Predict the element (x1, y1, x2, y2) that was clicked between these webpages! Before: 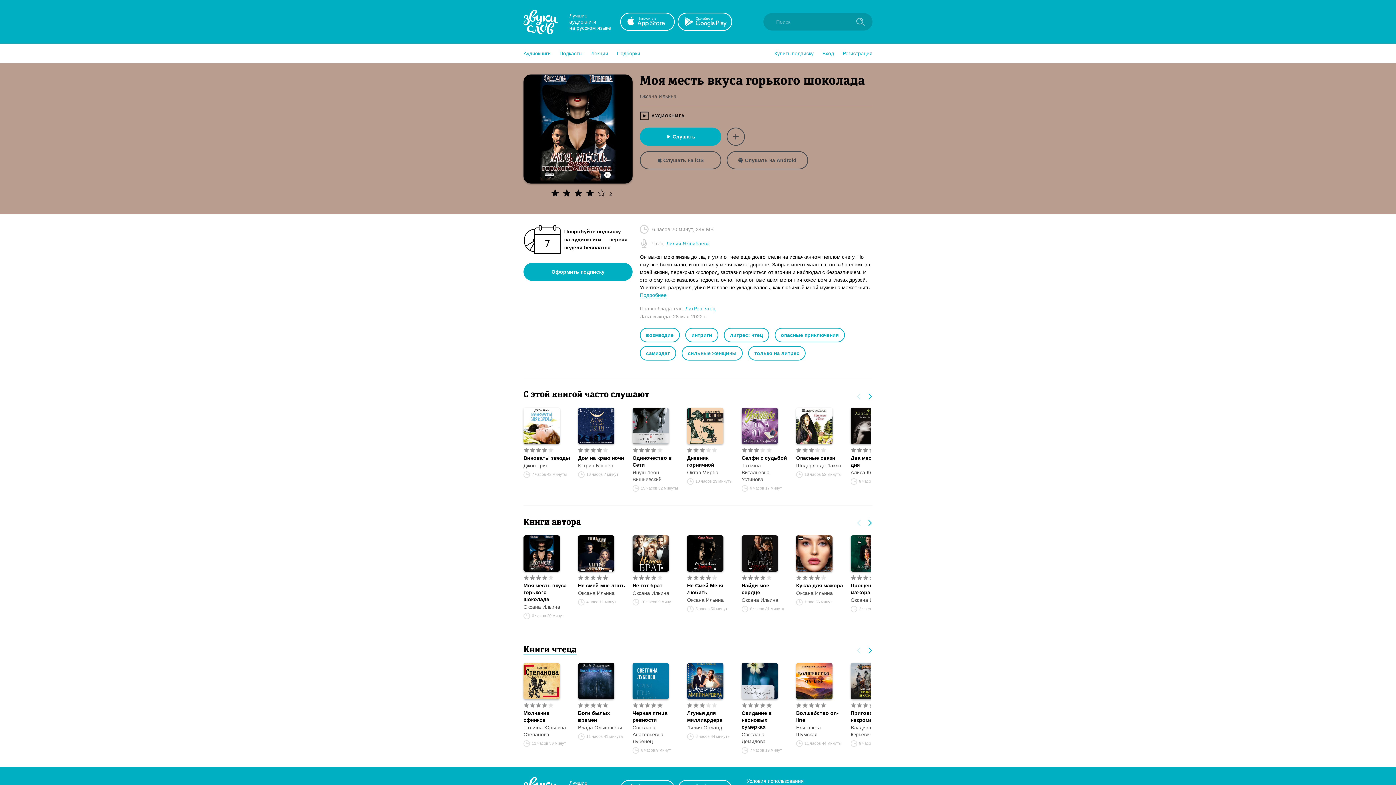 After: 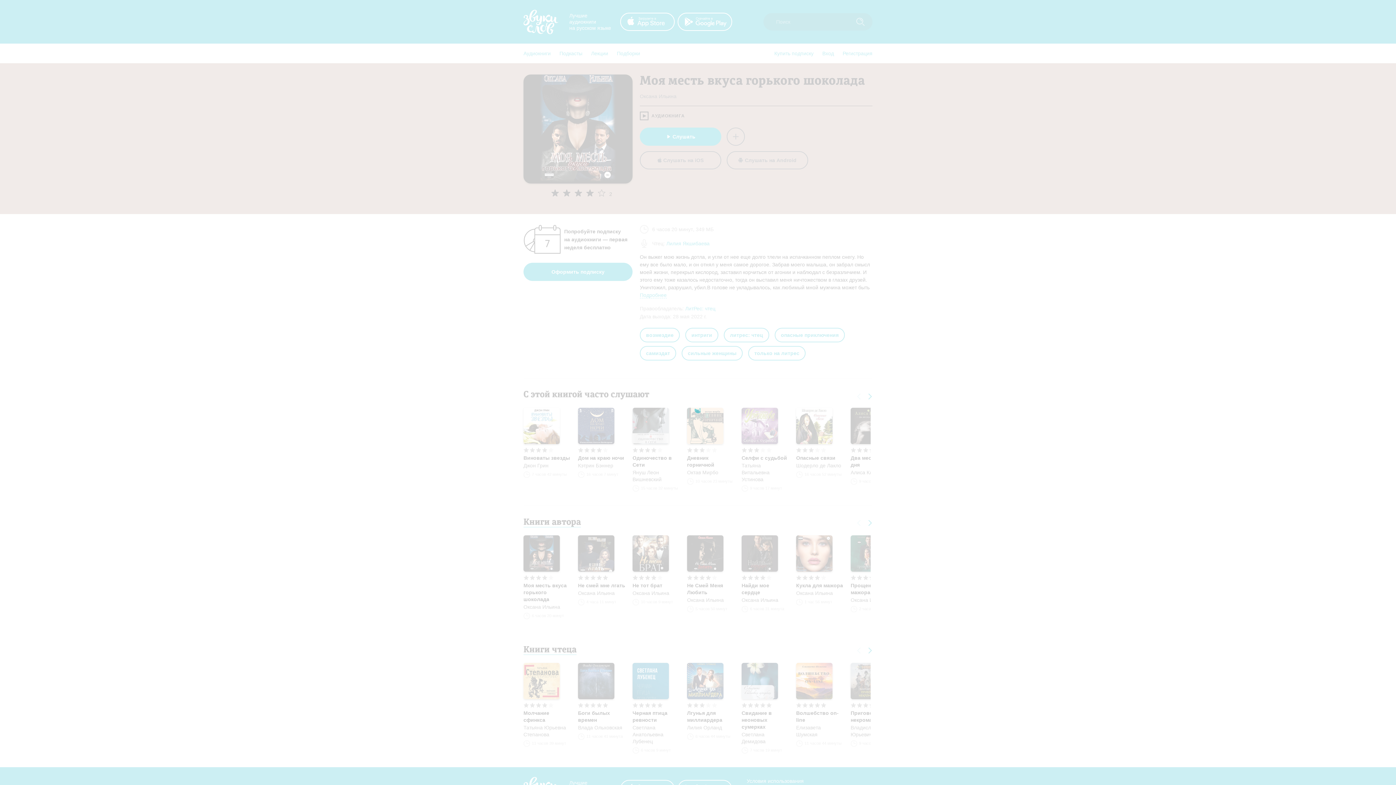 Action: bbox: (578, 408, 614, 444)